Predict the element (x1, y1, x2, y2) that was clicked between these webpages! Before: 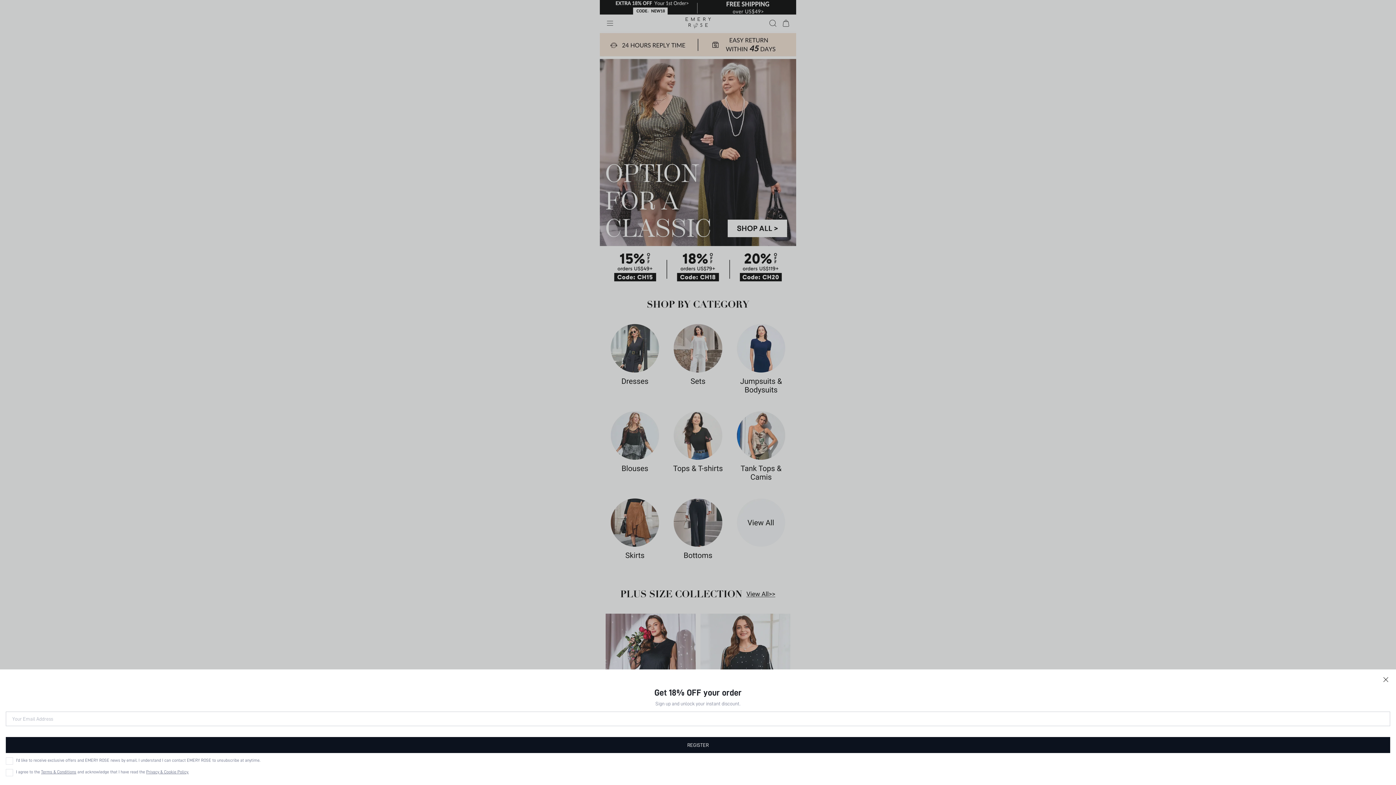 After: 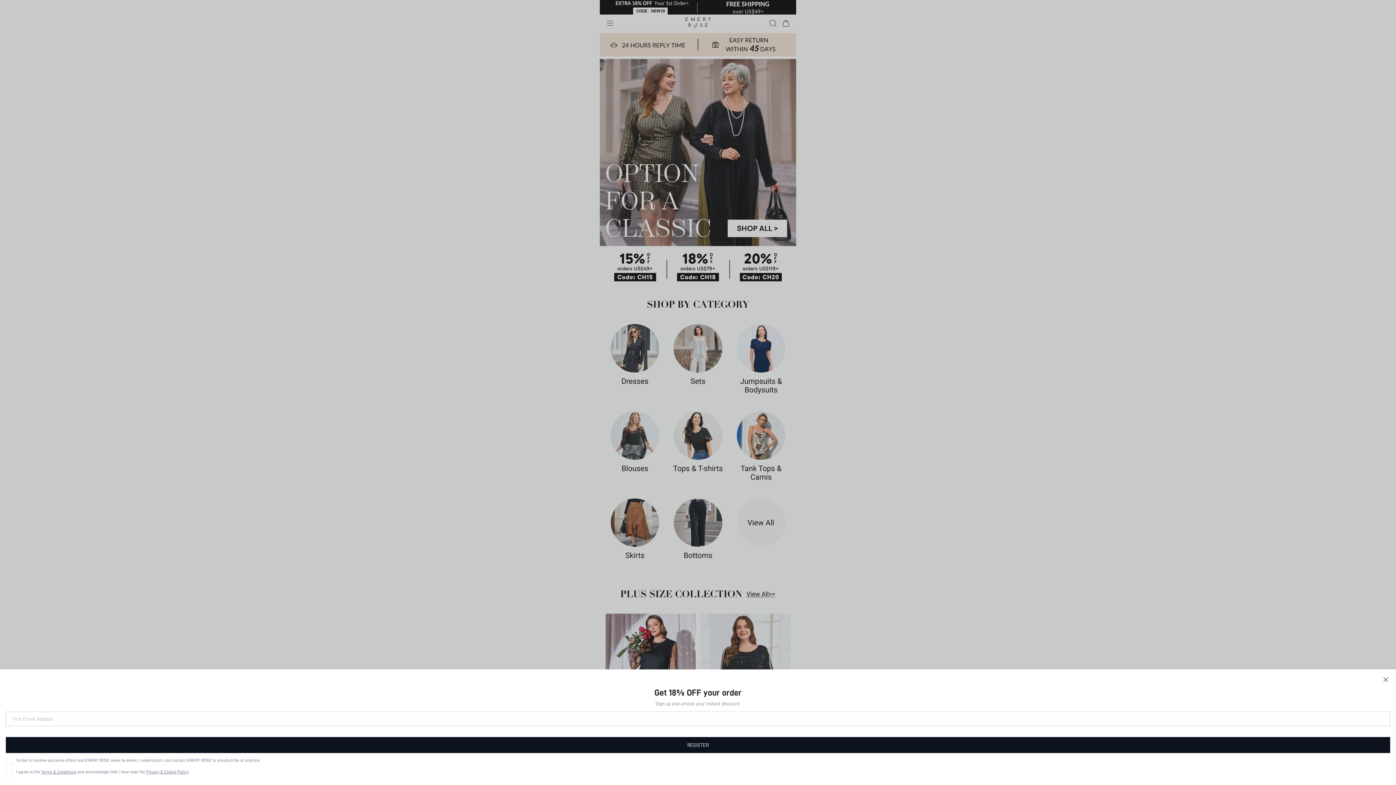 Action: label: REGISTER bbox: (5, 737, 1390, 753)